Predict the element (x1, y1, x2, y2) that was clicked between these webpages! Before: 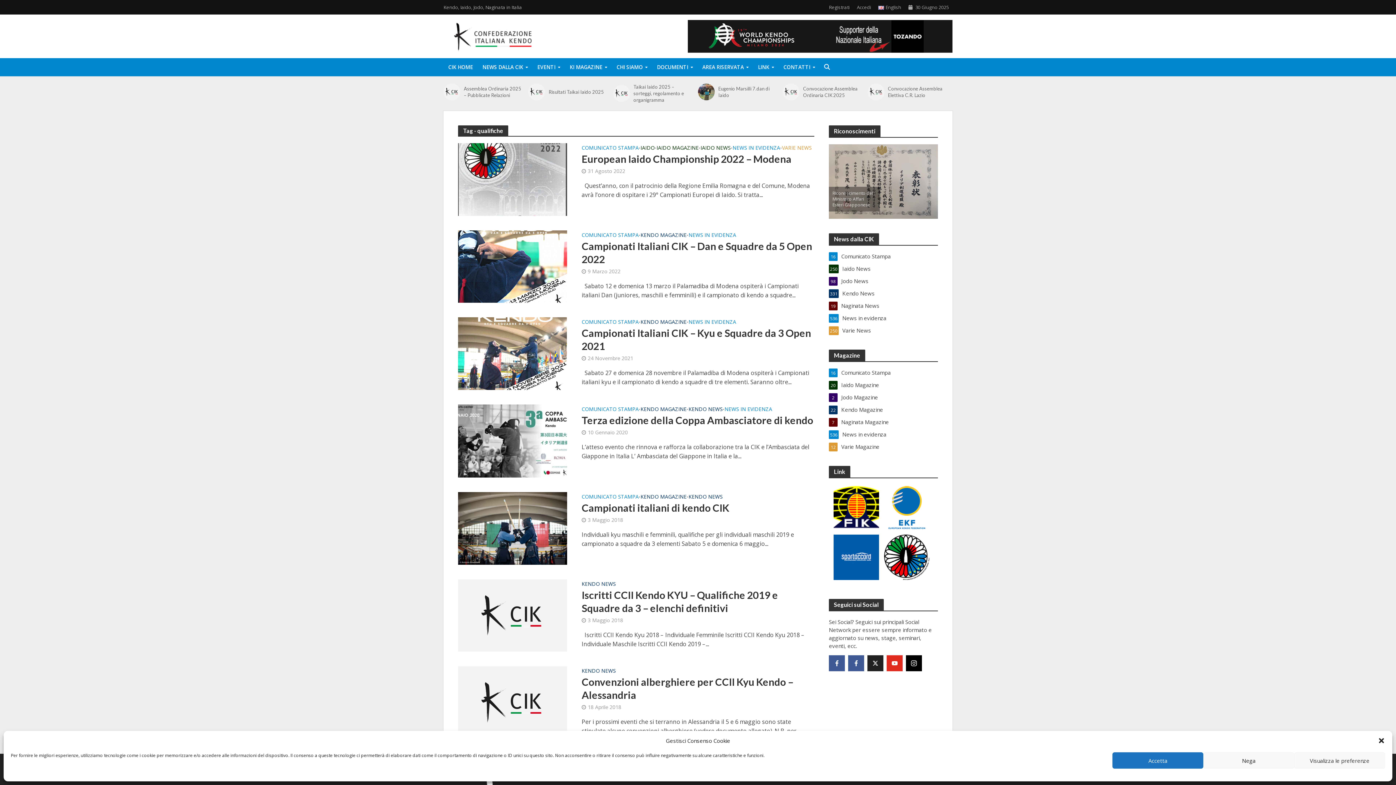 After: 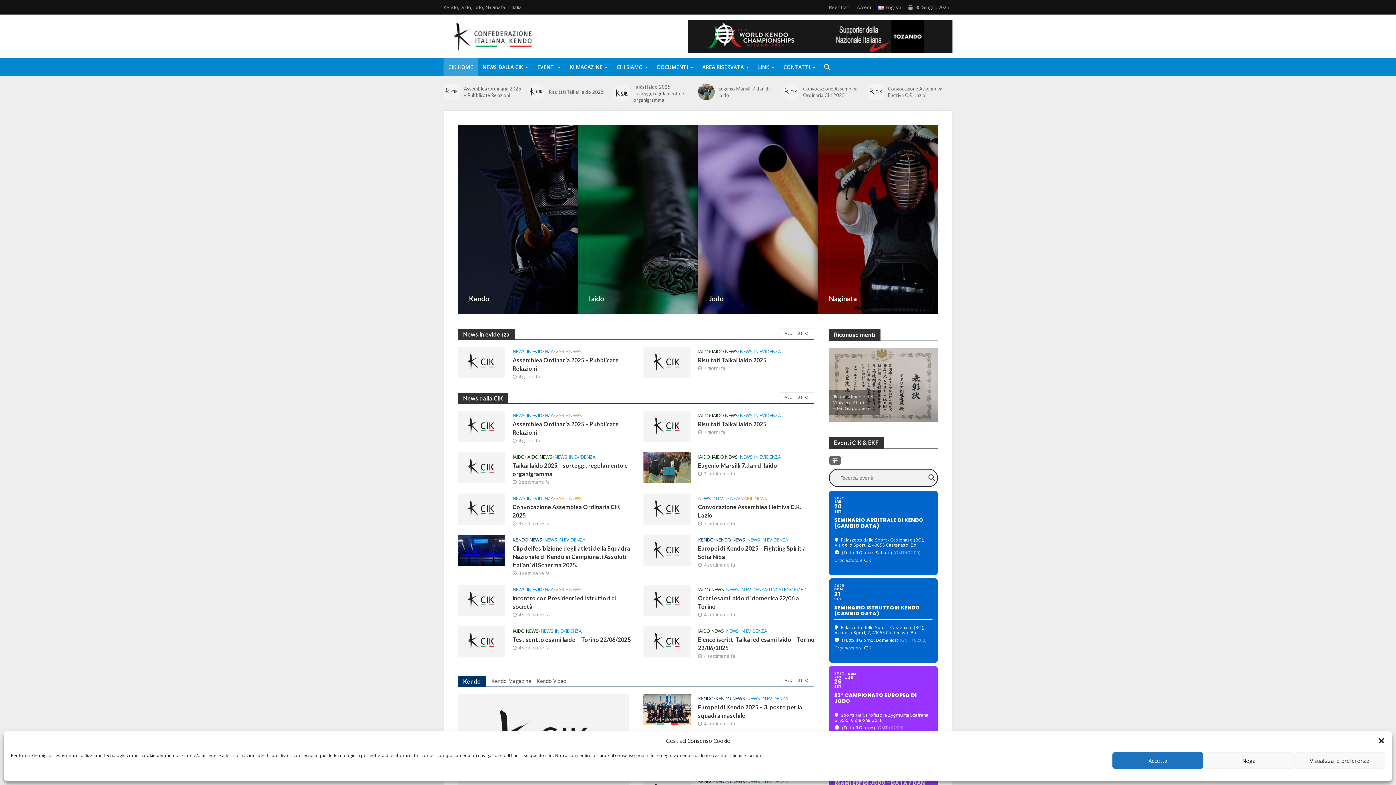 Action: bbox: (443, 25, 542, 43)